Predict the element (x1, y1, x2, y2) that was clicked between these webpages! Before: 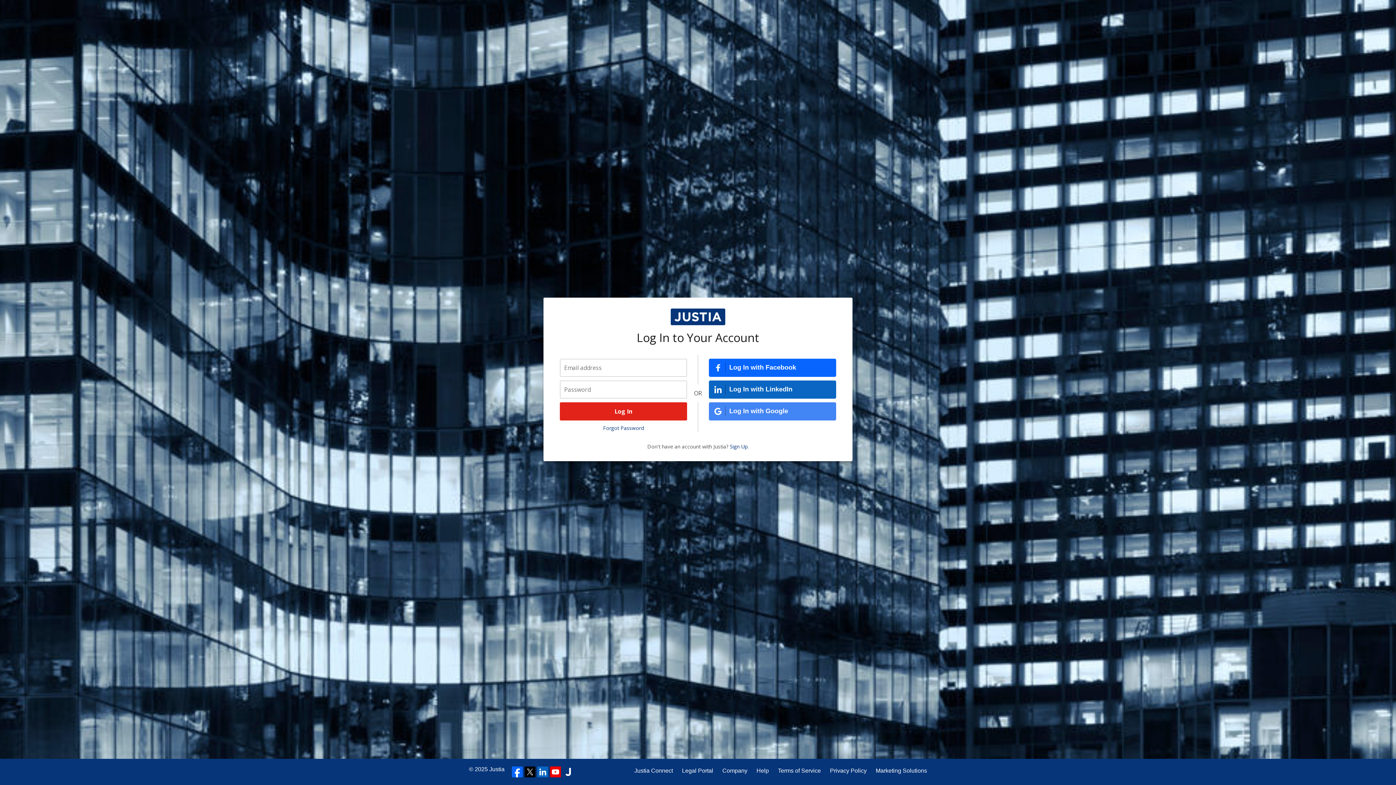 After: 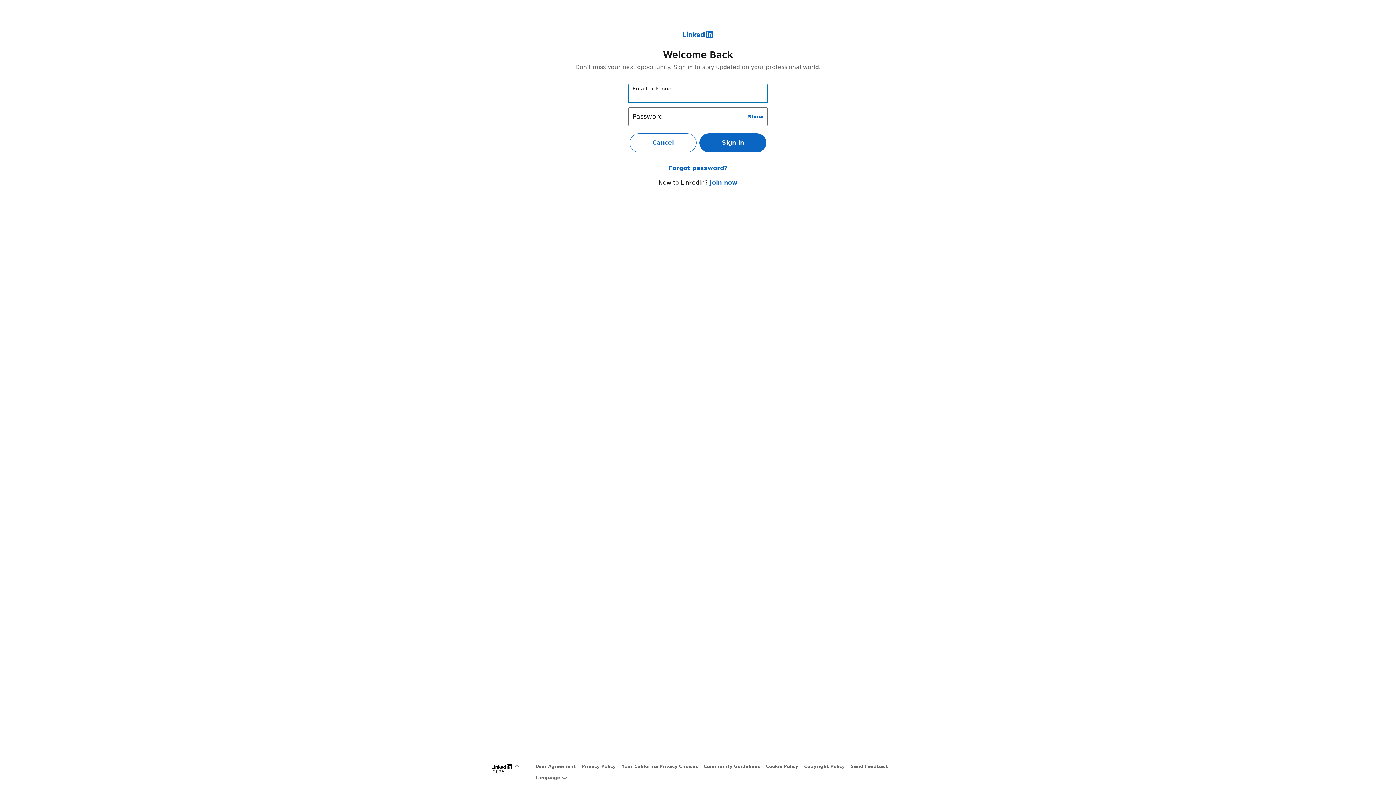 Action: bbox: (709, 380, 836, 398) label: Log In with LinkedIn